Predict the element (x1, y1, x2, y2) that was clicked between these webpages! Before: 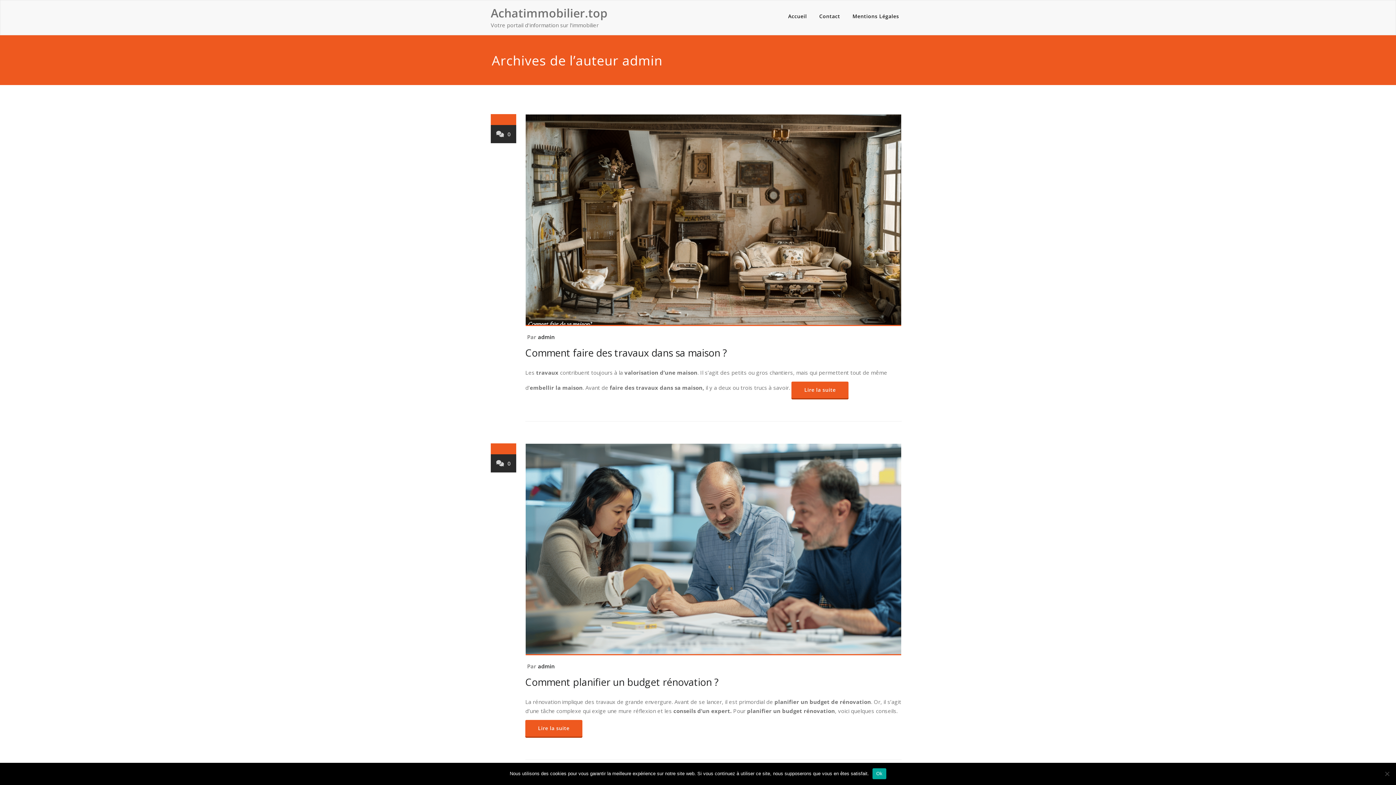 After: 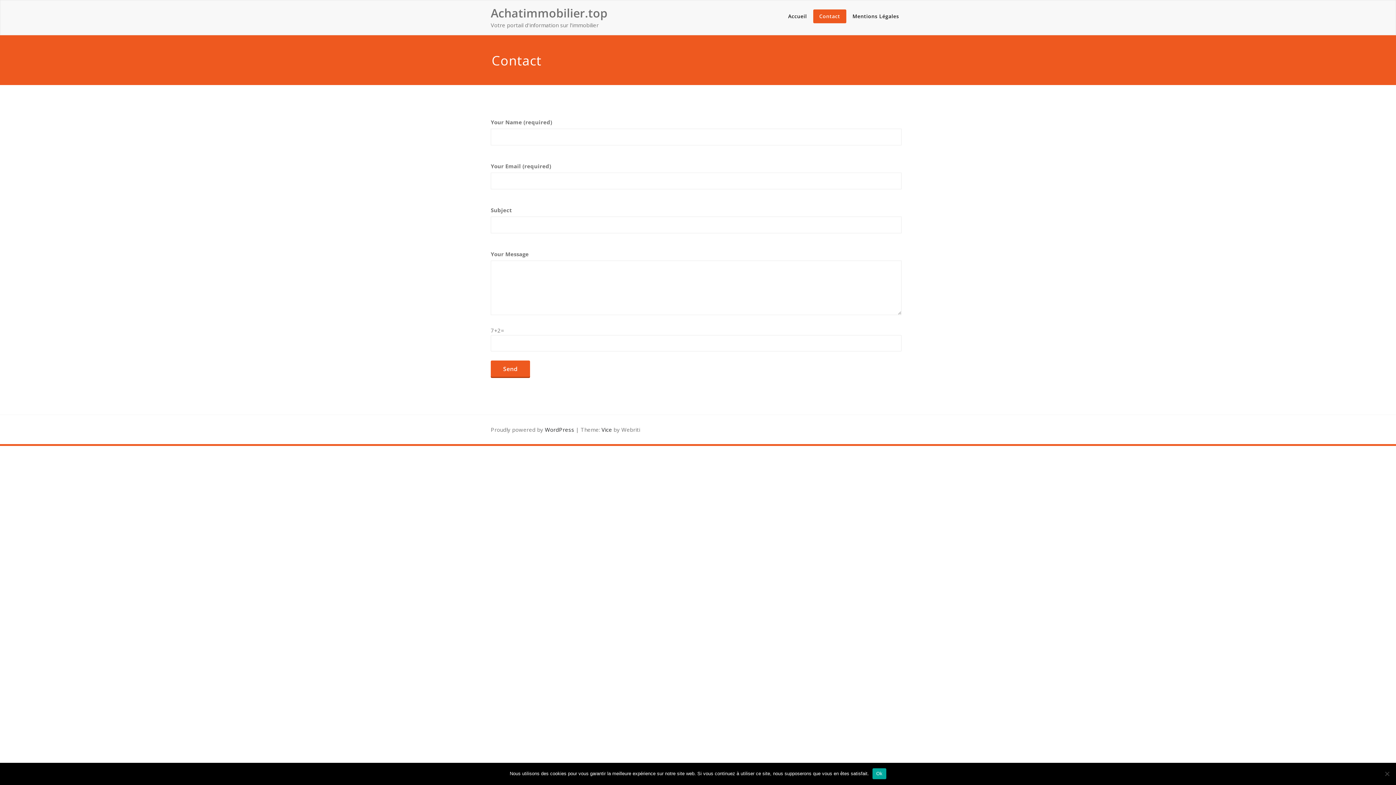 Action: bbox: (813, 9, 846, 23) label: Contact